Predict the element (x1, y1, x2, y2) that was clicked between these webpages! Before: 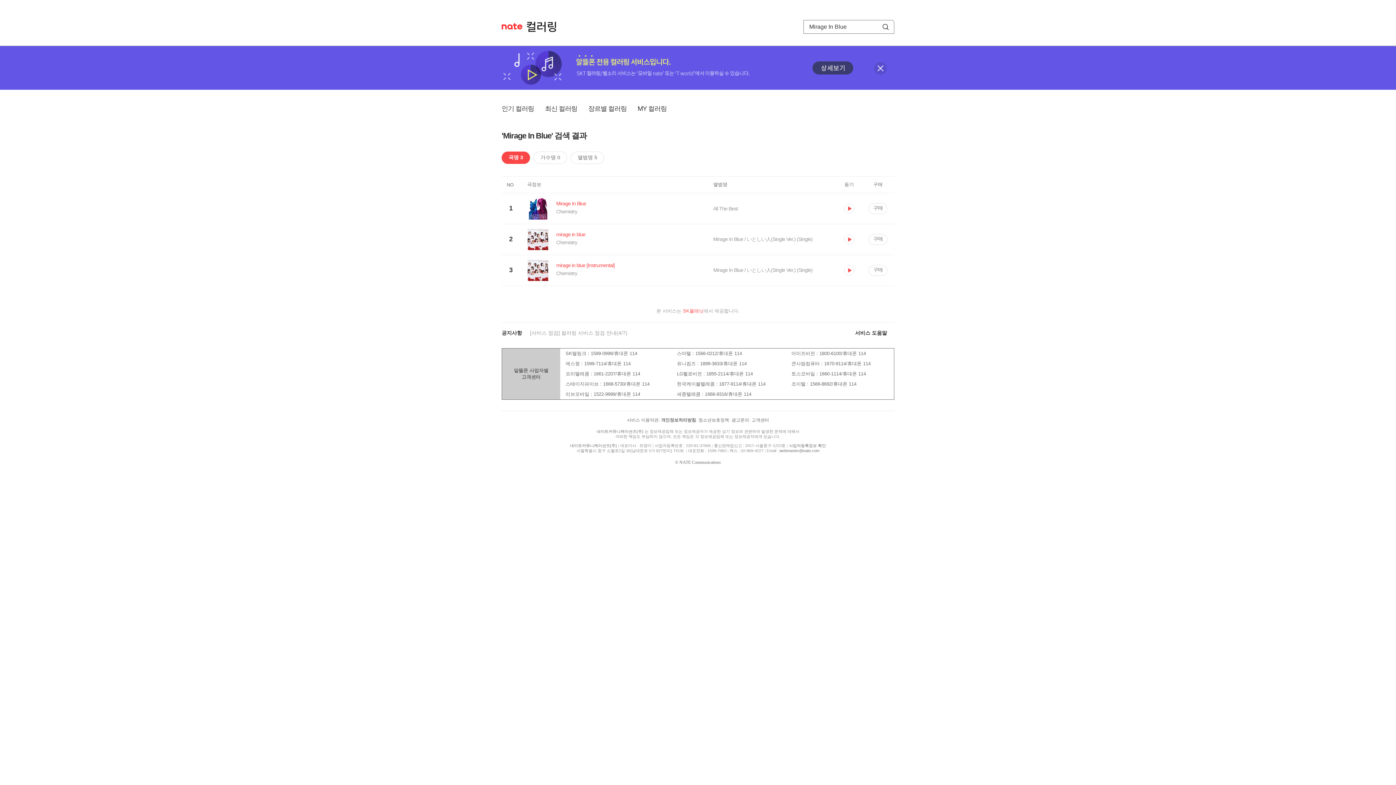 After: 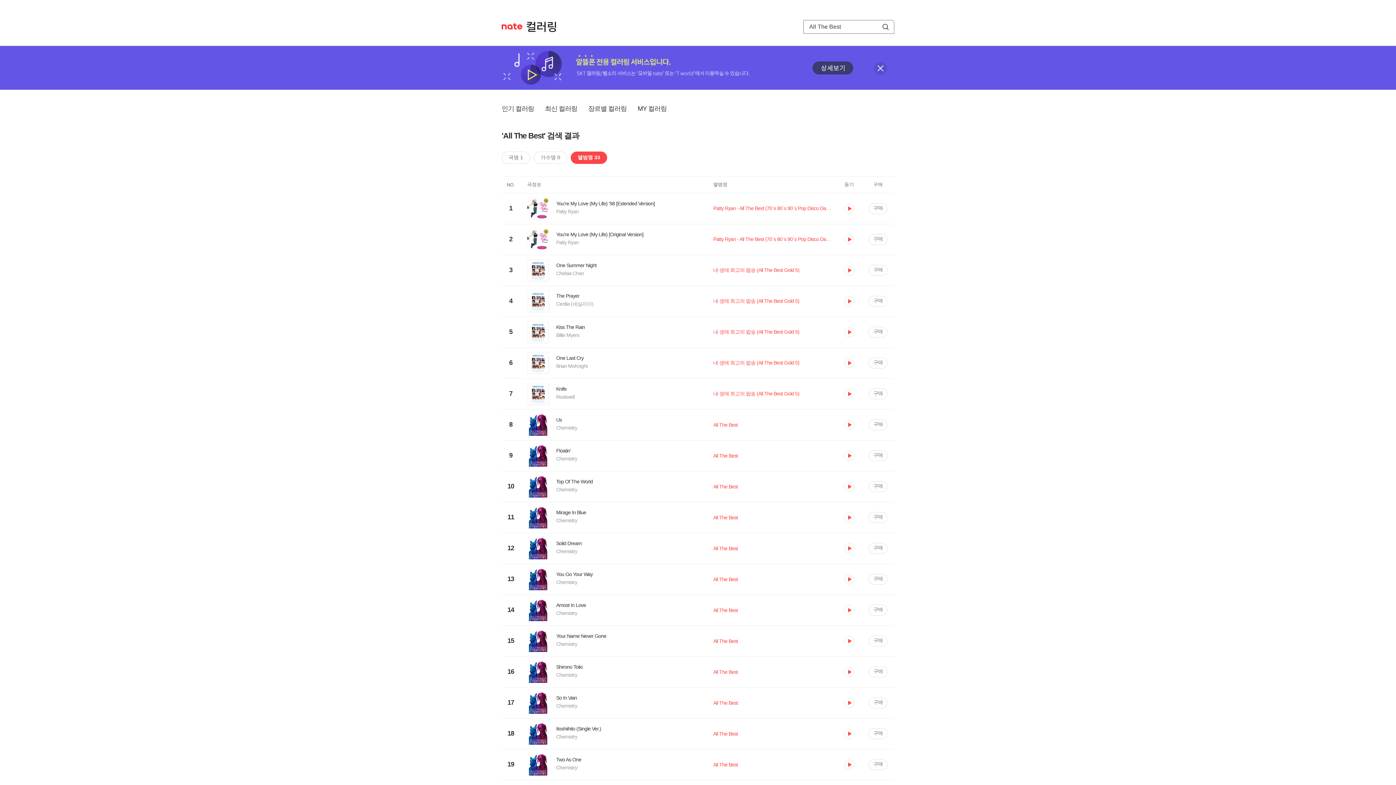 Action: bbox: (713, 205, 833, 211) label: All The Best